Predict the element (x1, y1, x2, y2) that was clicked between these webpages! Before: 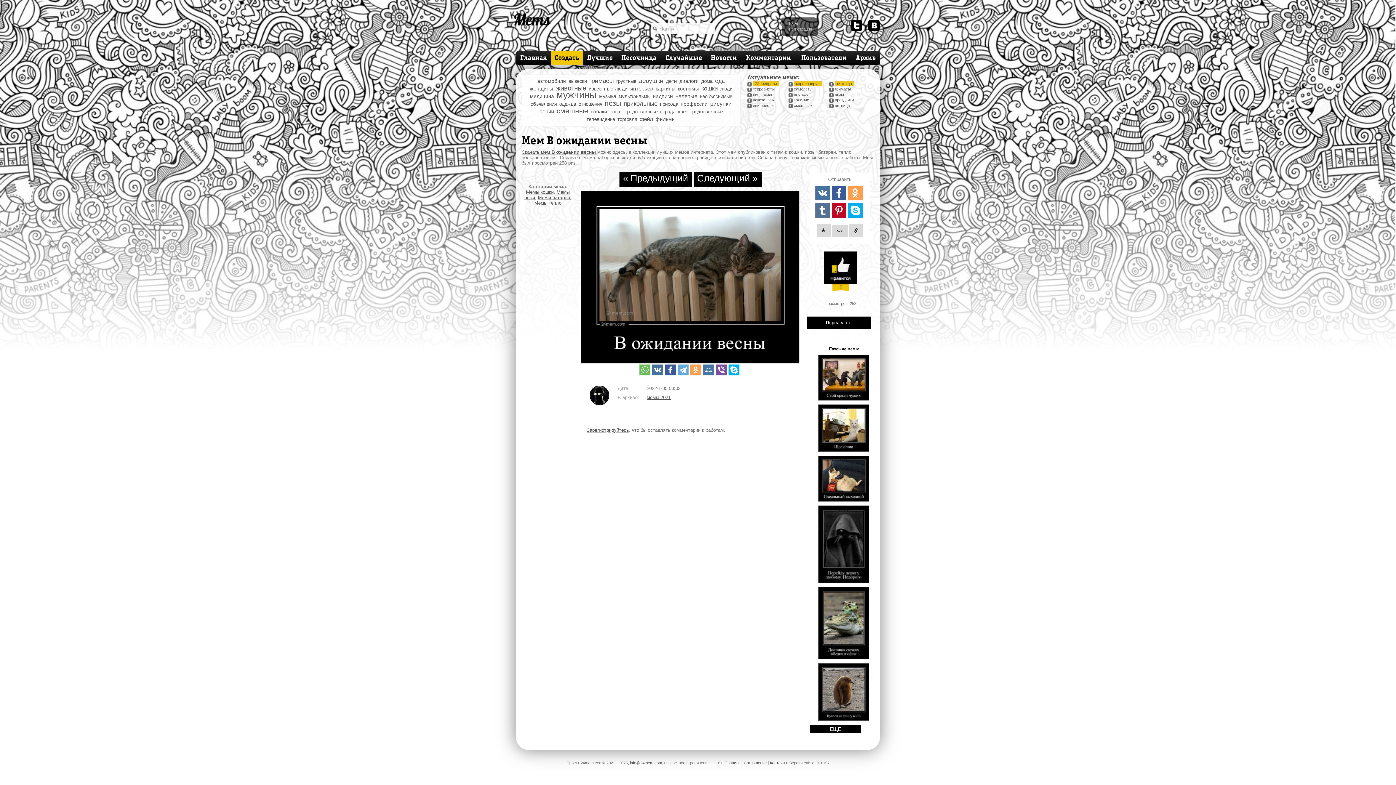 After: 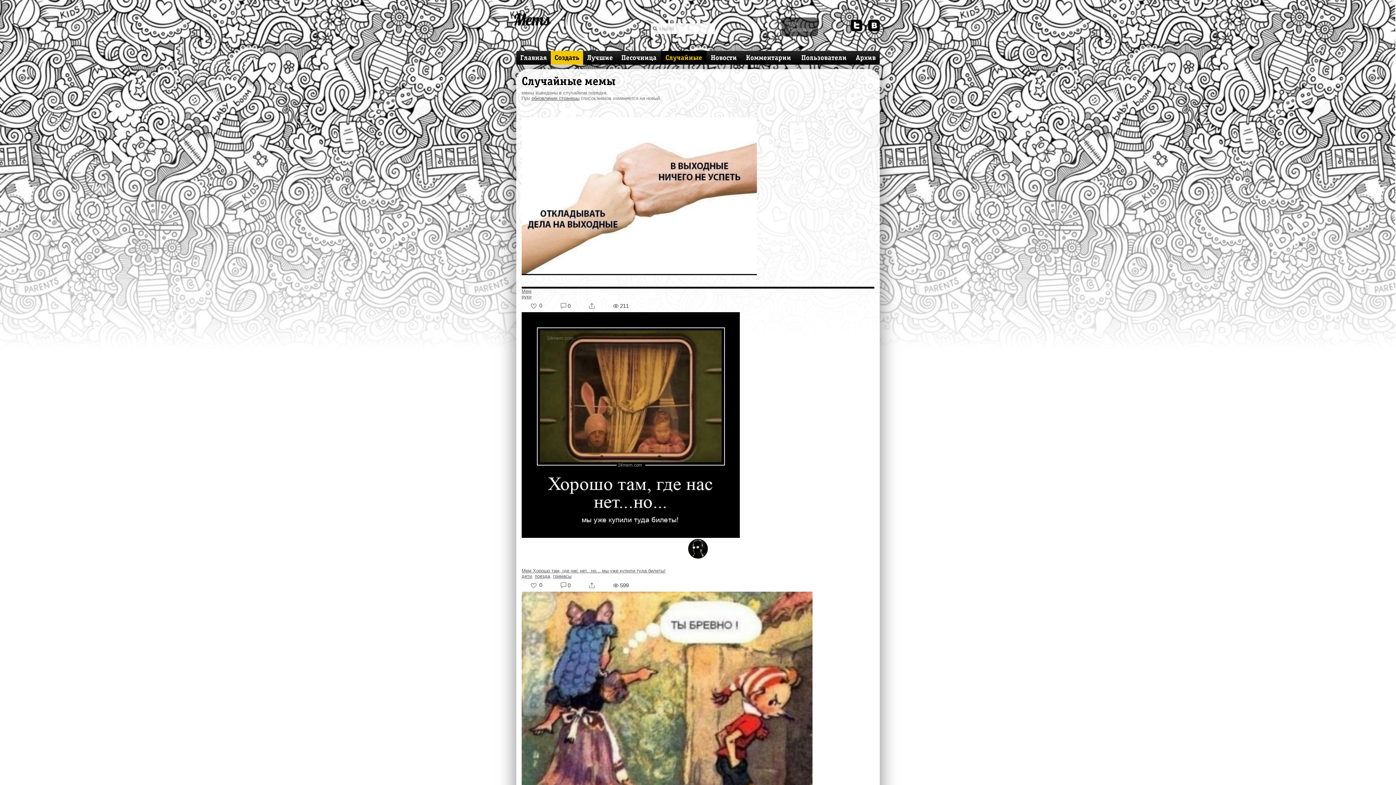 Action: bbox: (665, 53, 702, 61) label: Случайные